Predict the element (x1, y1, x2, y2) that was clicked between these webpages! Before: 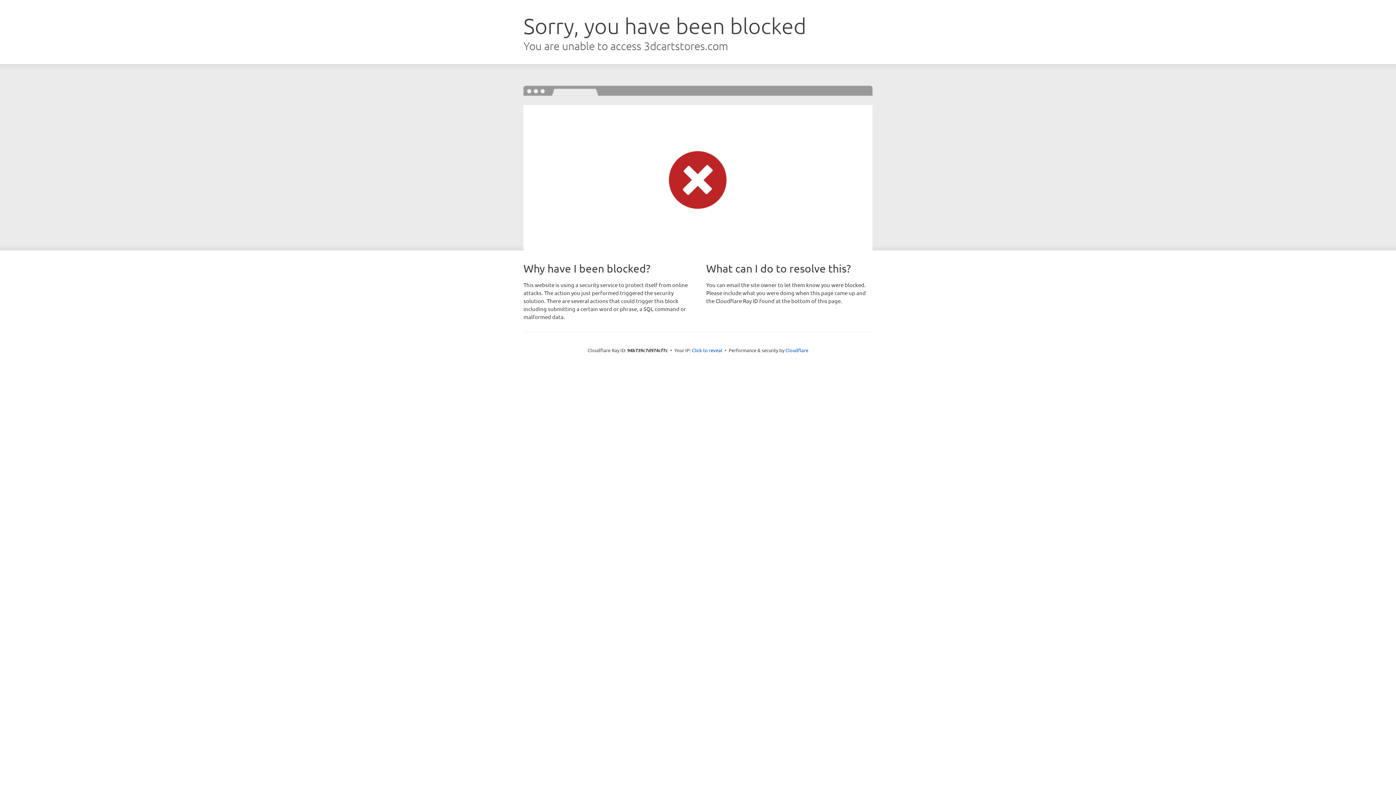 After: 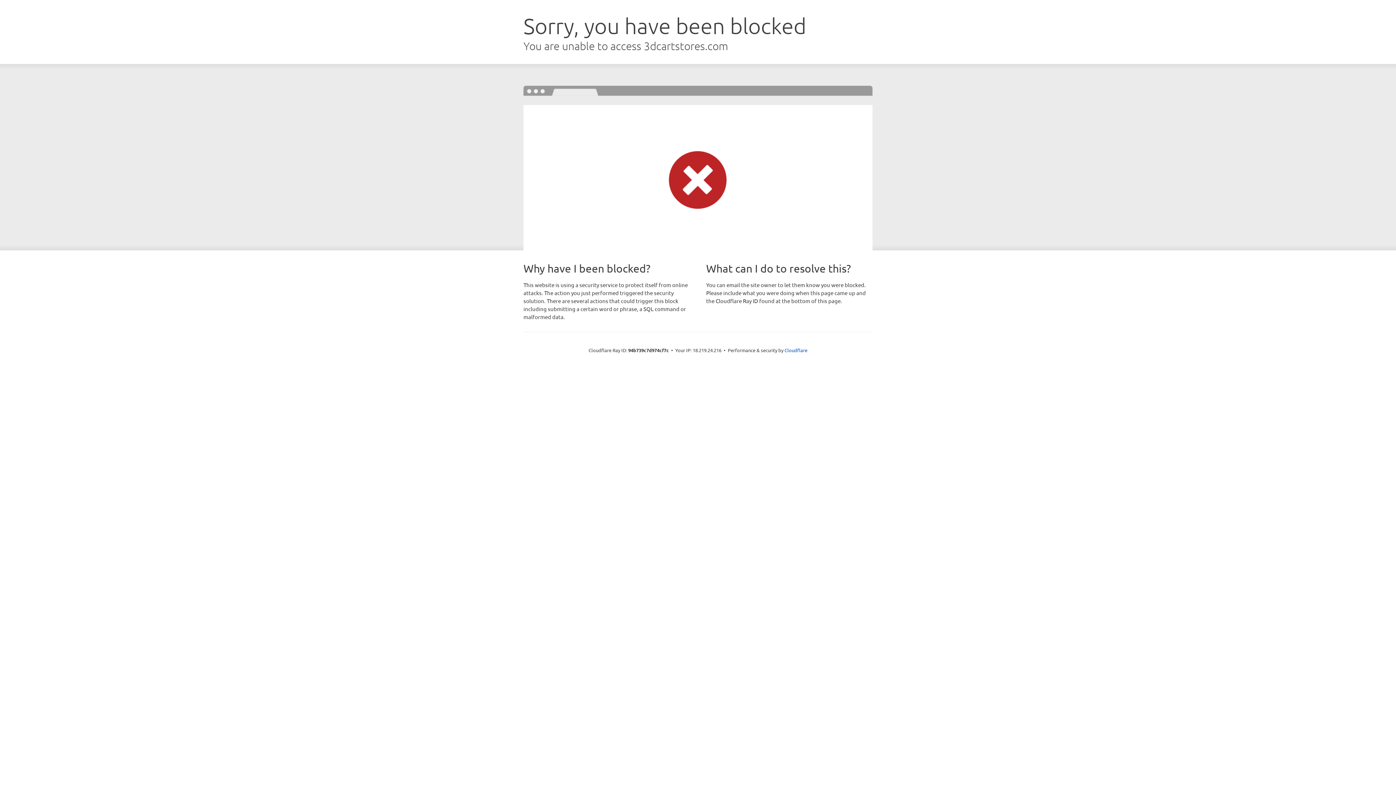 Action: bbox: (692, 346, 722, 353) label: Click to reveal